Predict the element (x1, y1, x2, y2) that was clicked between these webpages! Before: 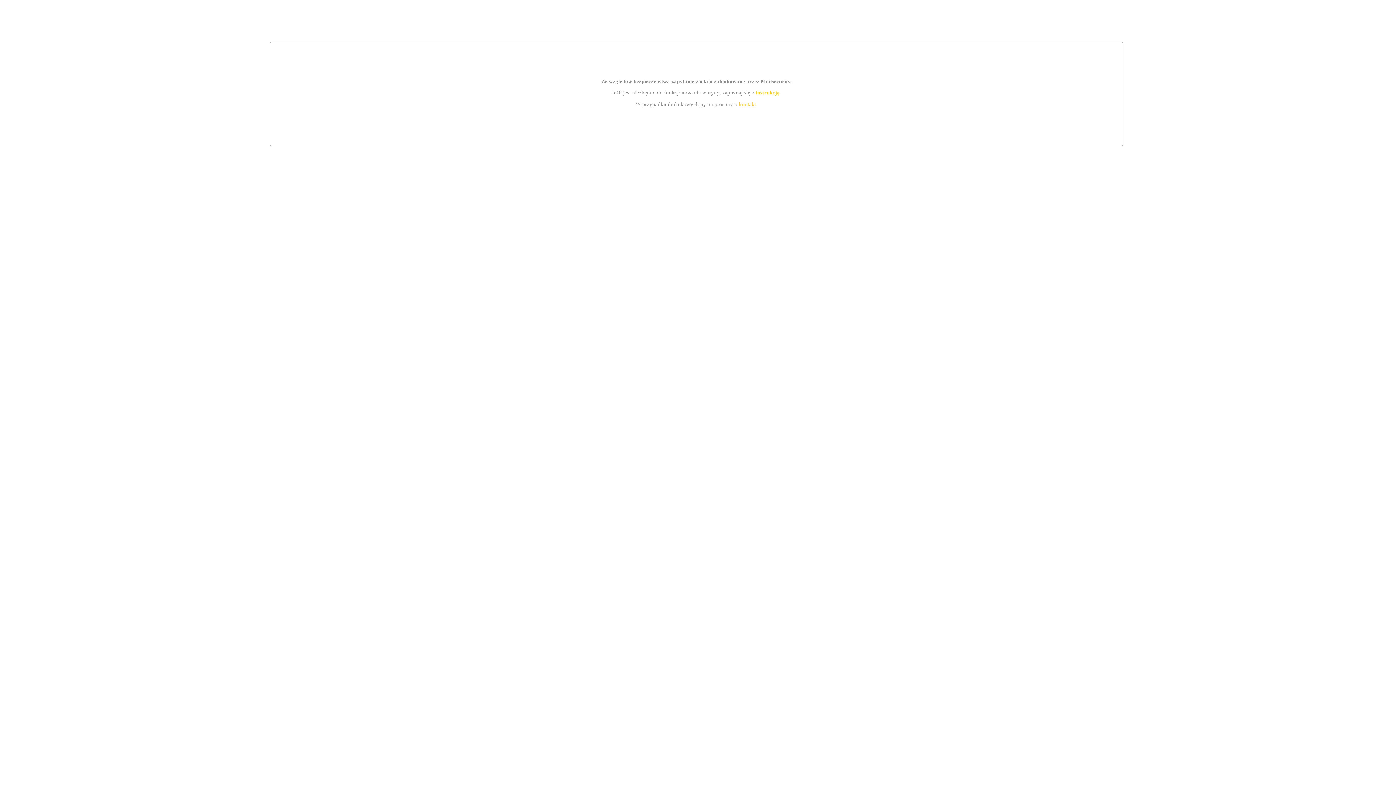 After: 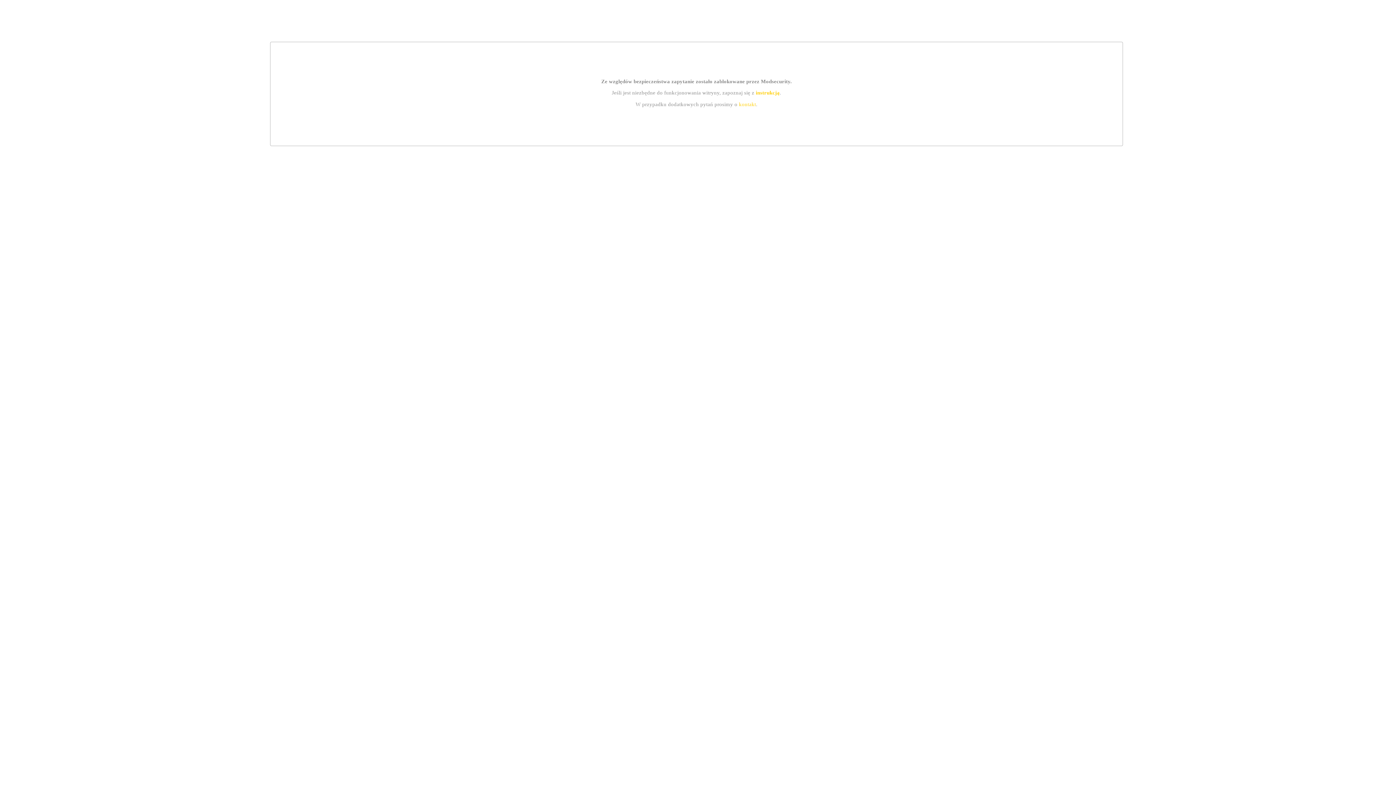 Action: bbox: (755, 89, 779, 95) label: instrukcją